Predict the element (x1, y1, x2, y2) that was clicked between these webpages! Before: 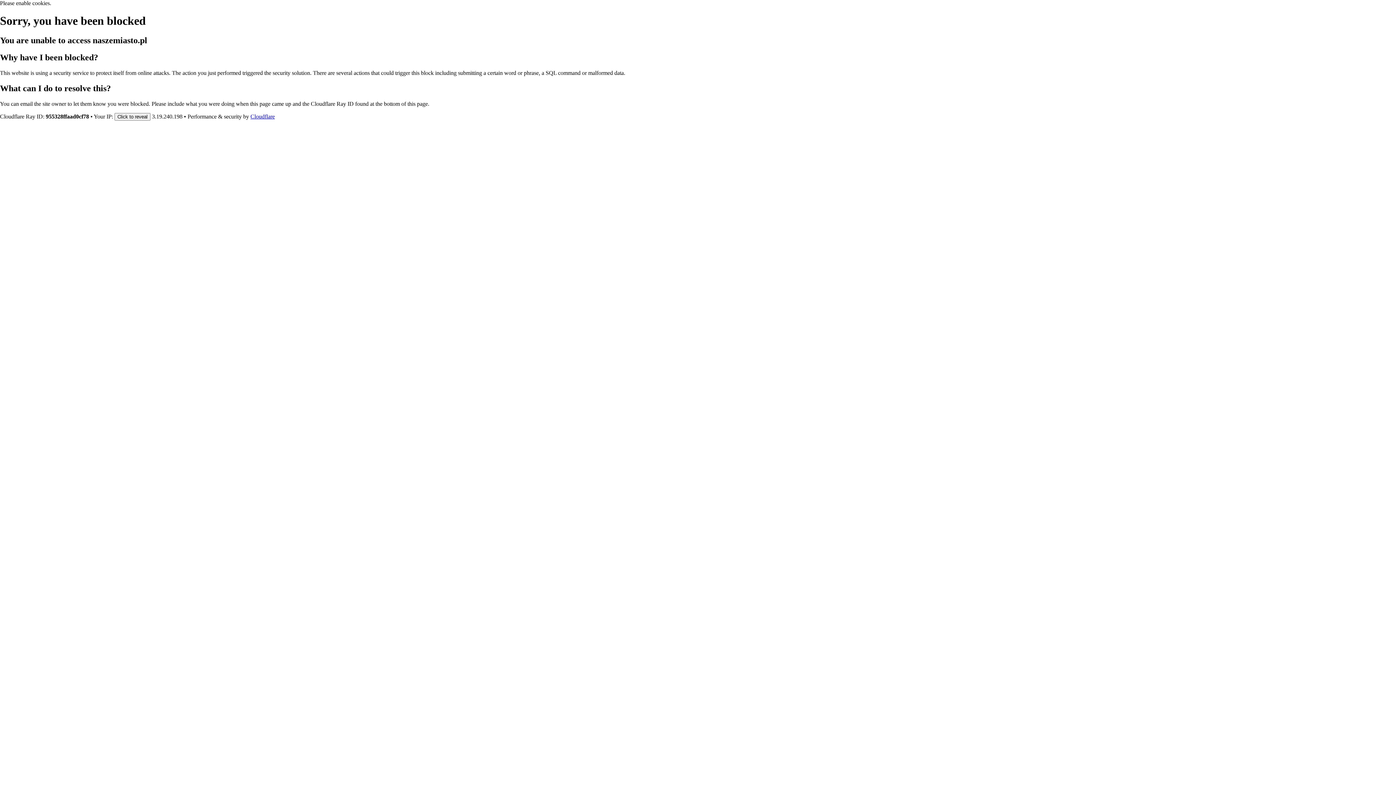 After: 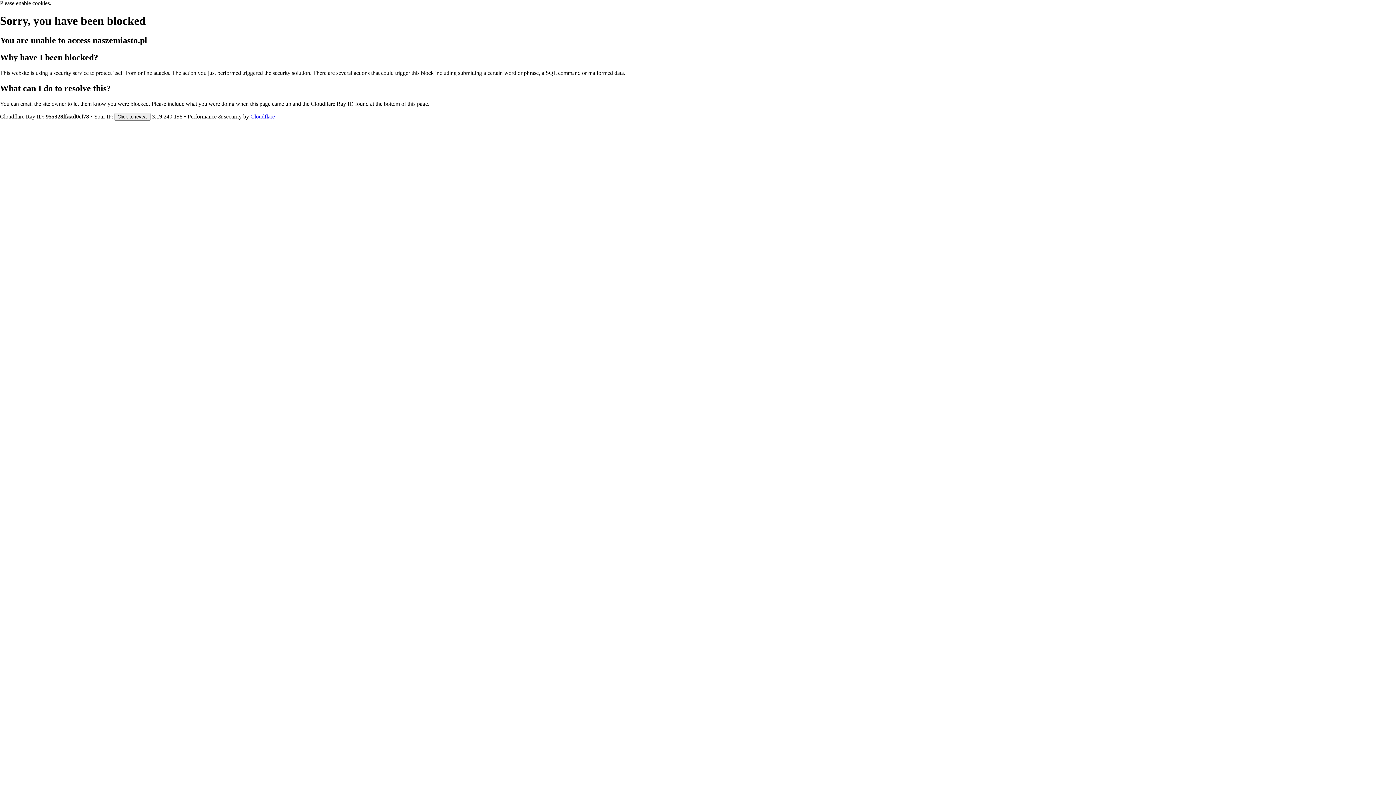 Action: bbox: (250, 113, 274, 119) label: Cloudflare